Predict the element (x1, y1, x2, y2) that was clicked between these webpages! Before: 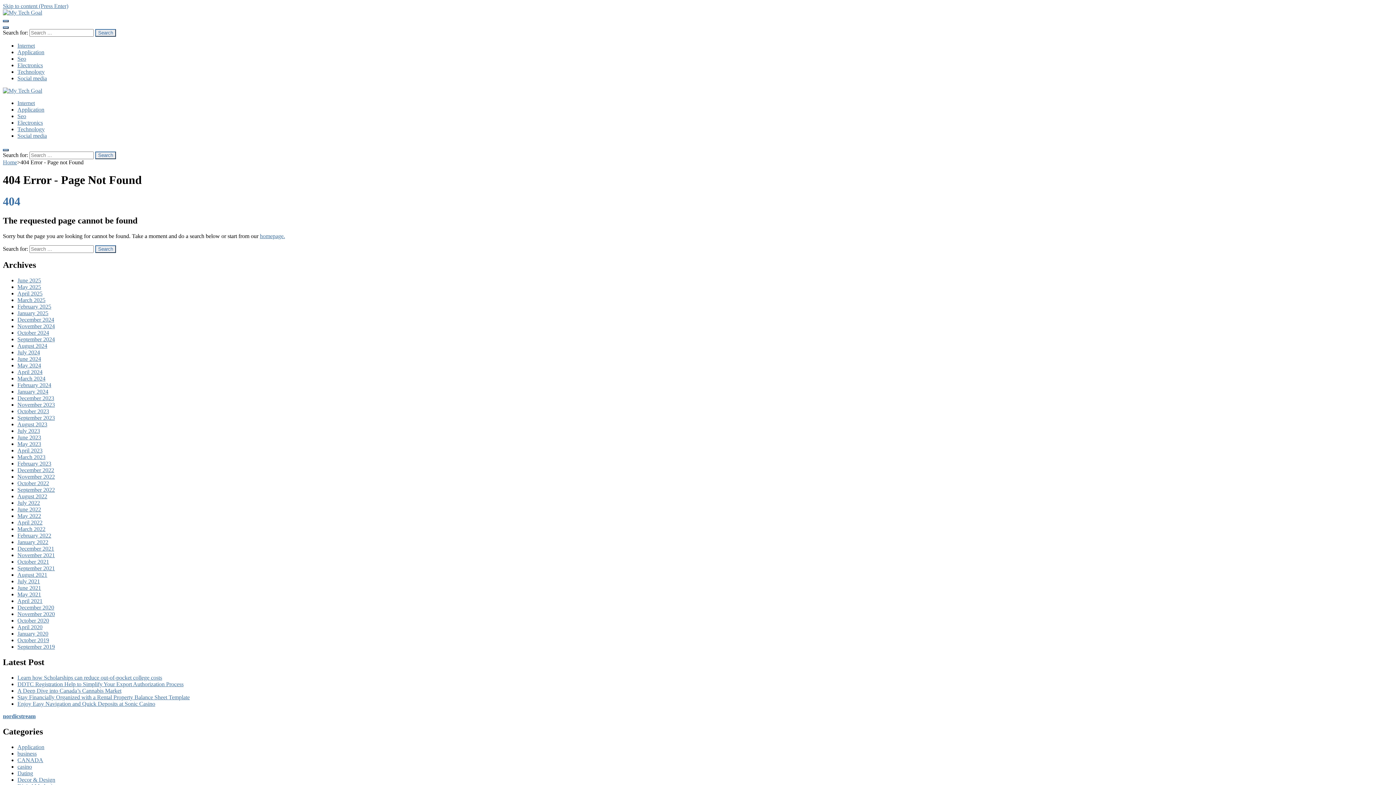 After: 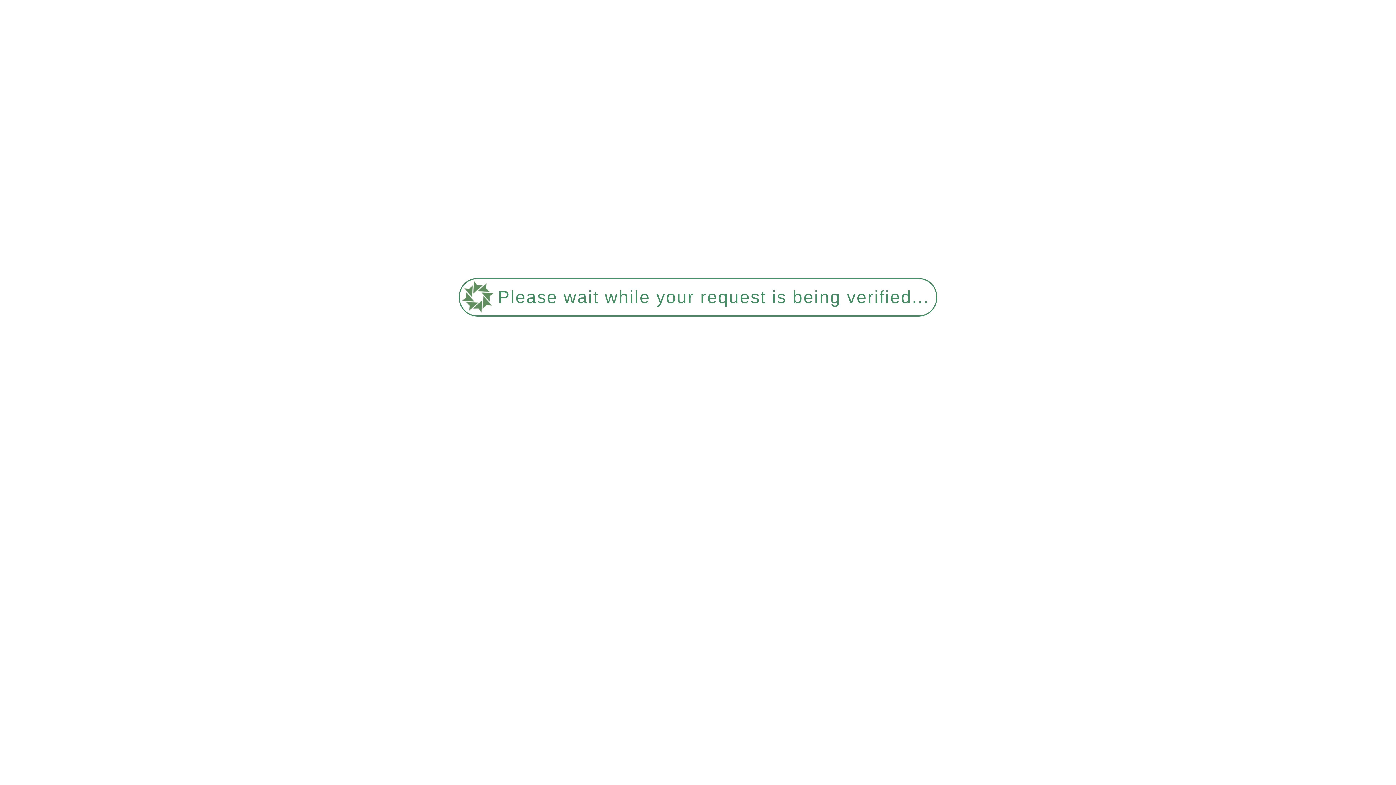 Action: label: January 2022 bbox: (17, 539, 48, 545)